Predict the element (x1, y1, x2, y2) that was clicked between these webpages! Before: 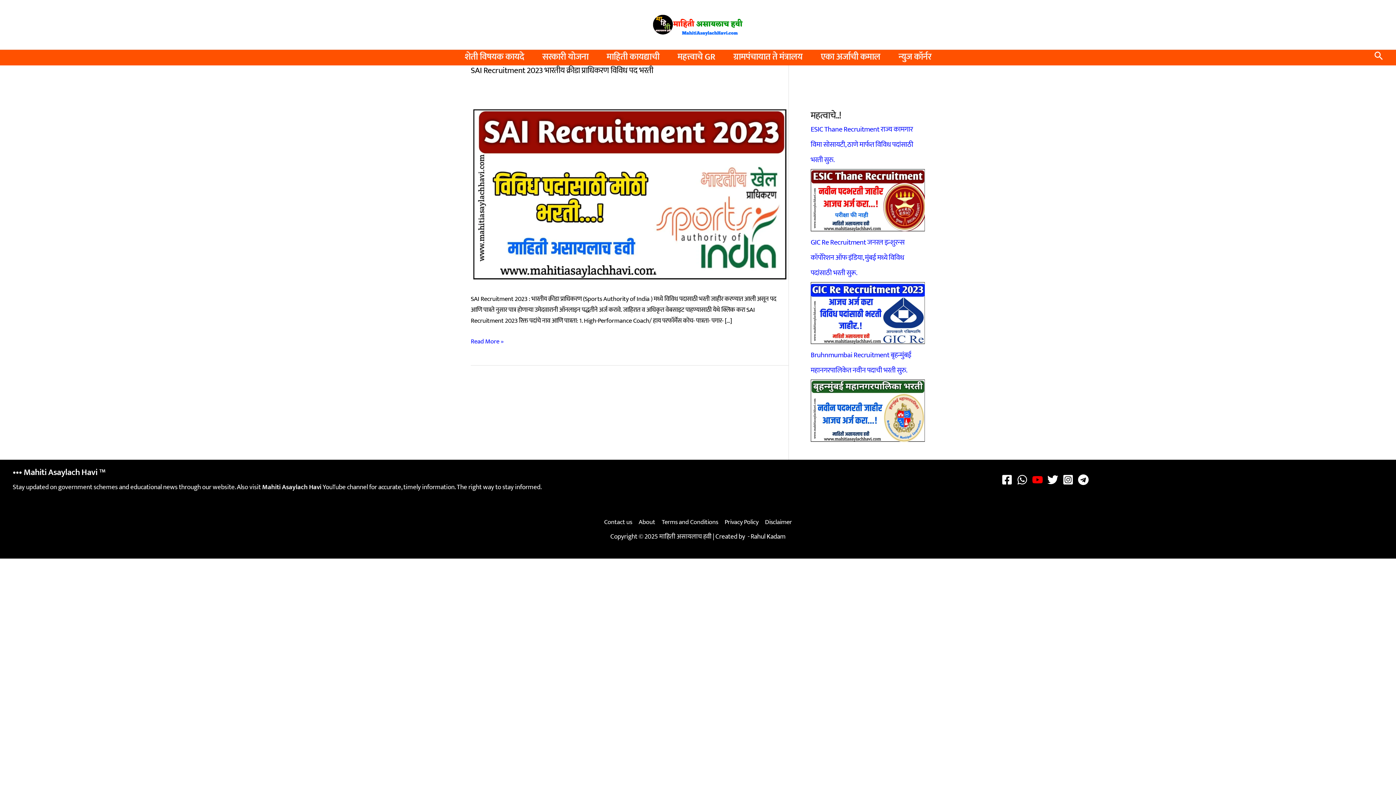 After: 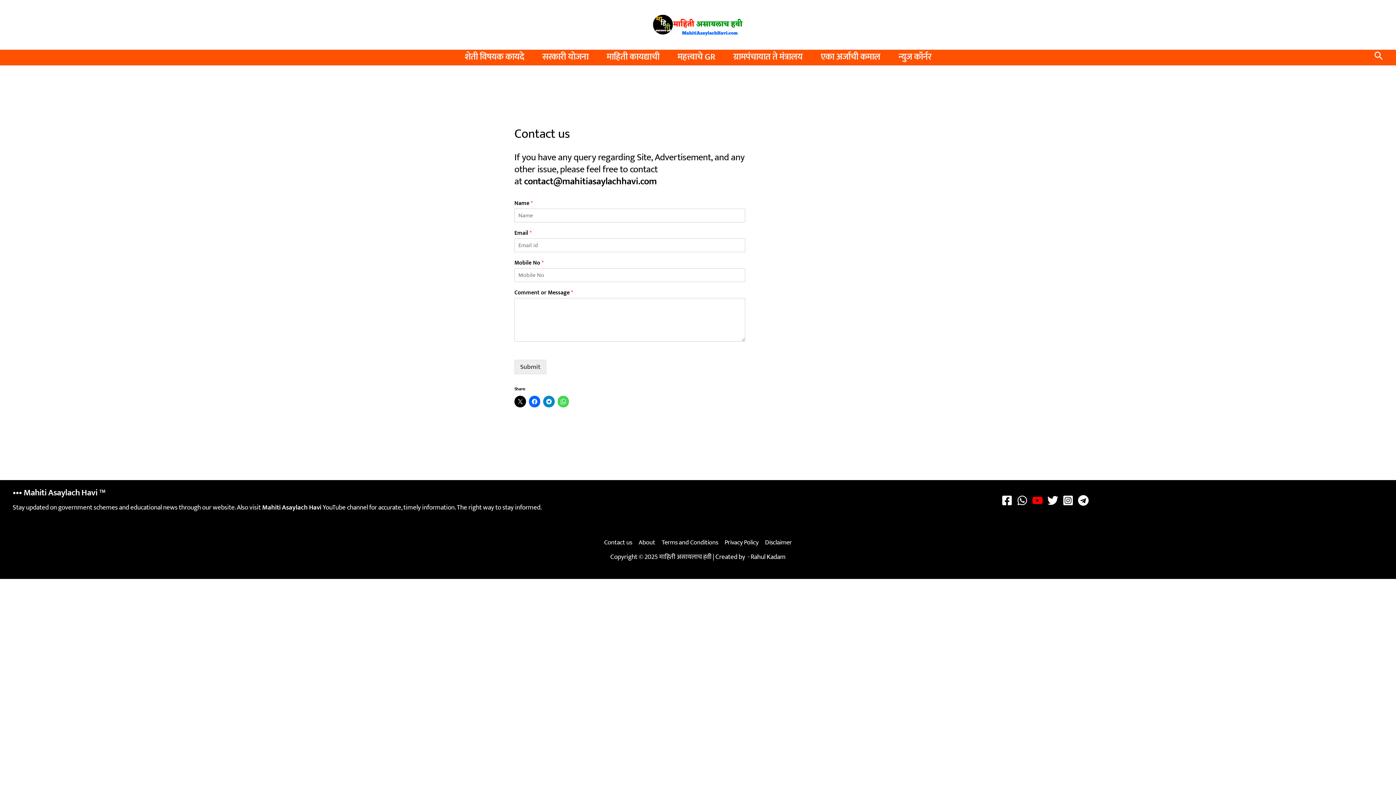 Action: label: Contact us bbox: (604, 516, 635, 527)